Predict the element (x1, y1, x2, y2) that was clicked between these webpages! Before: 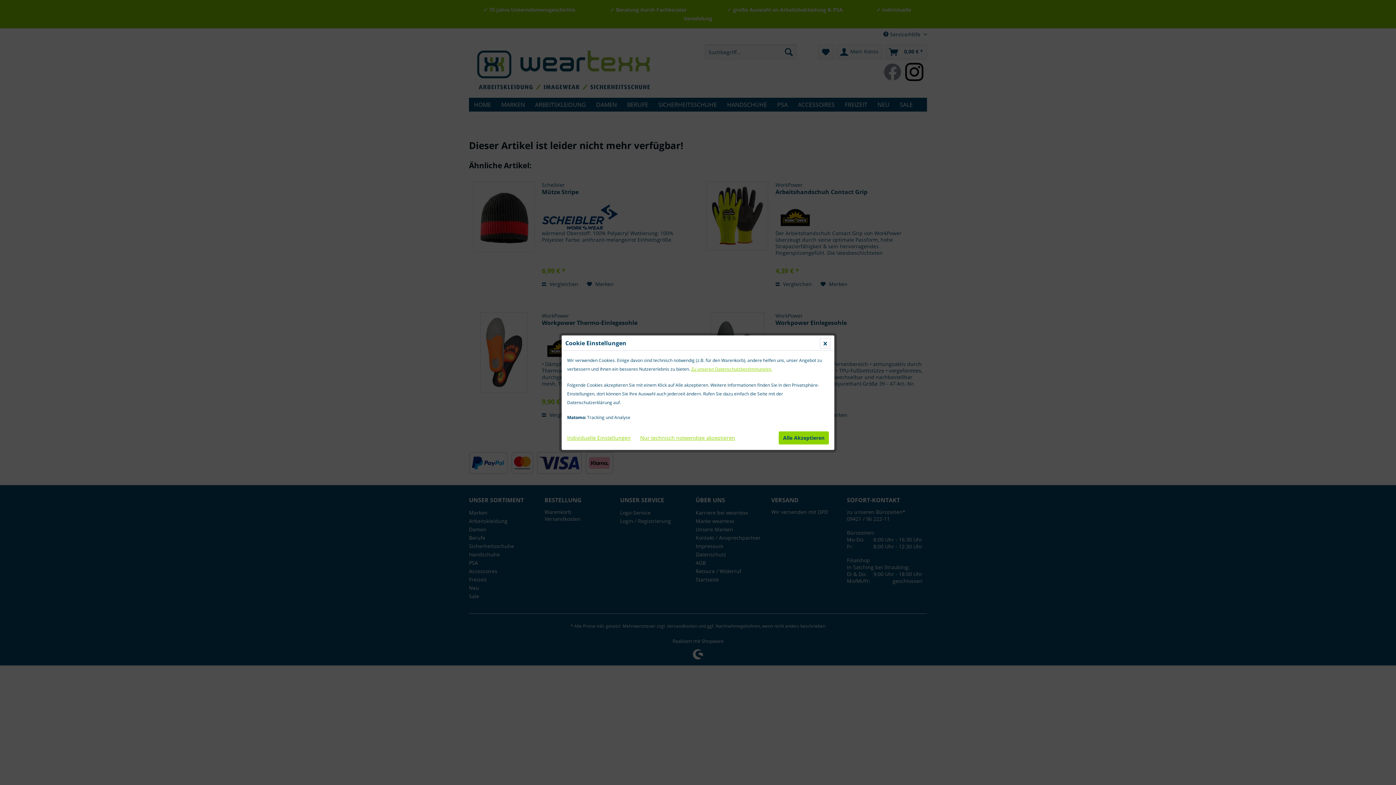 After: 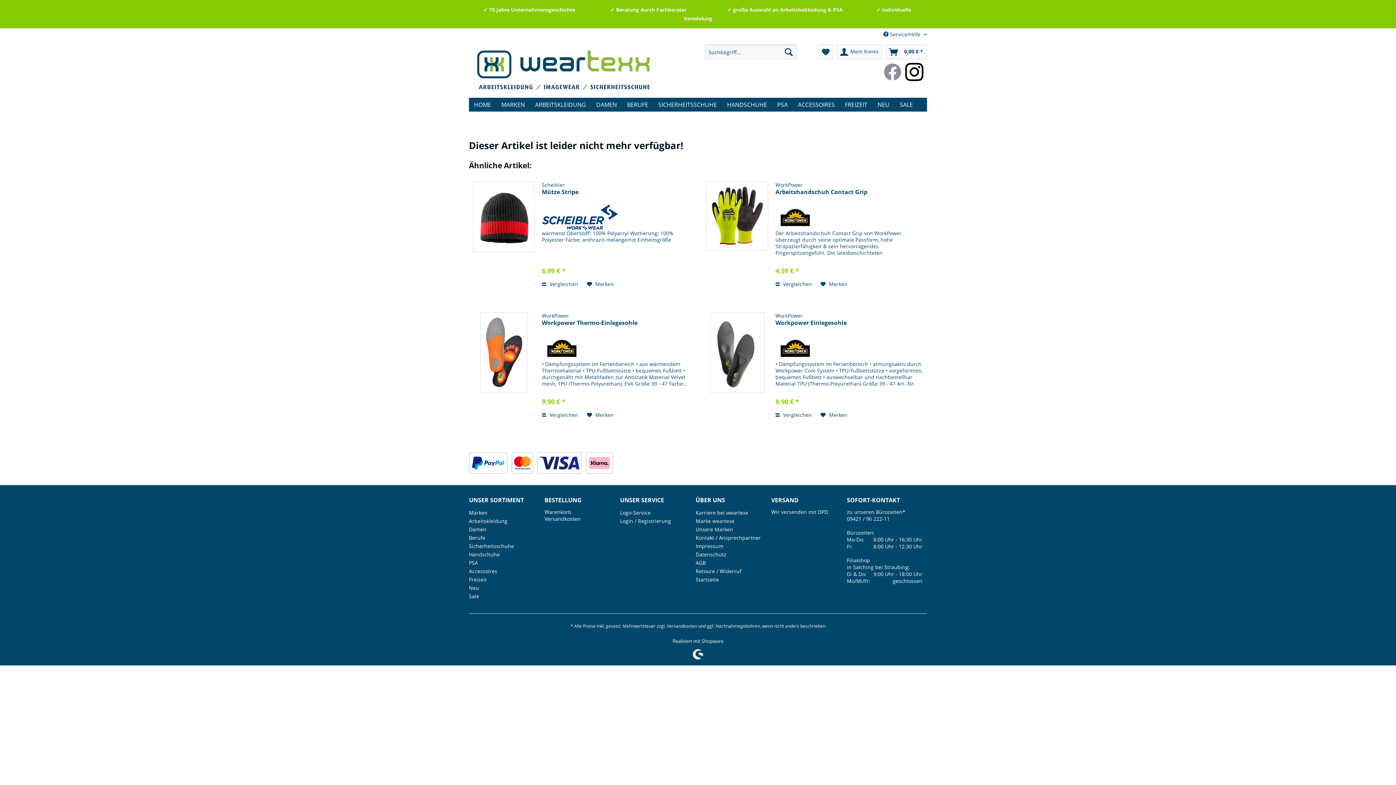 Action: bbox: (778, 431, 829, 444) label: Alle Akzeptieren